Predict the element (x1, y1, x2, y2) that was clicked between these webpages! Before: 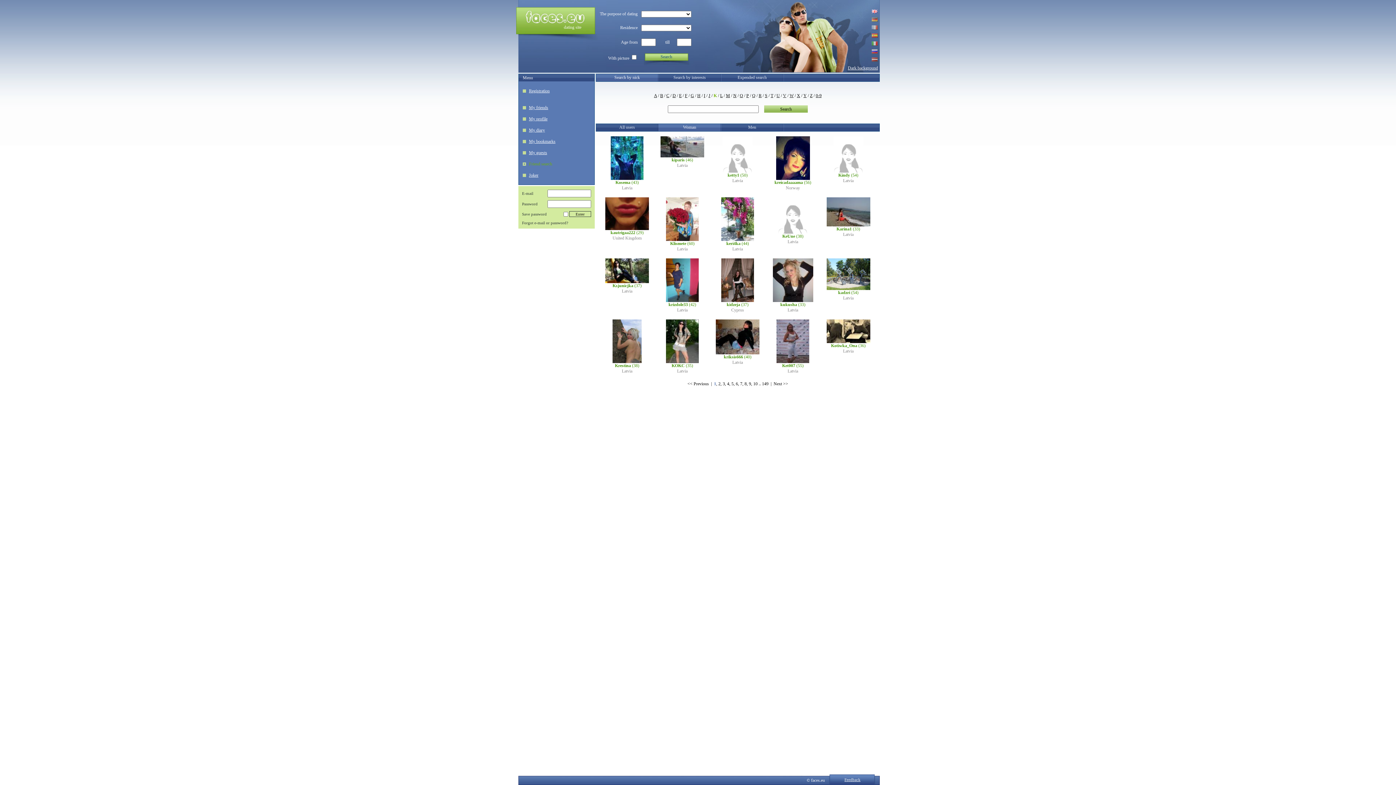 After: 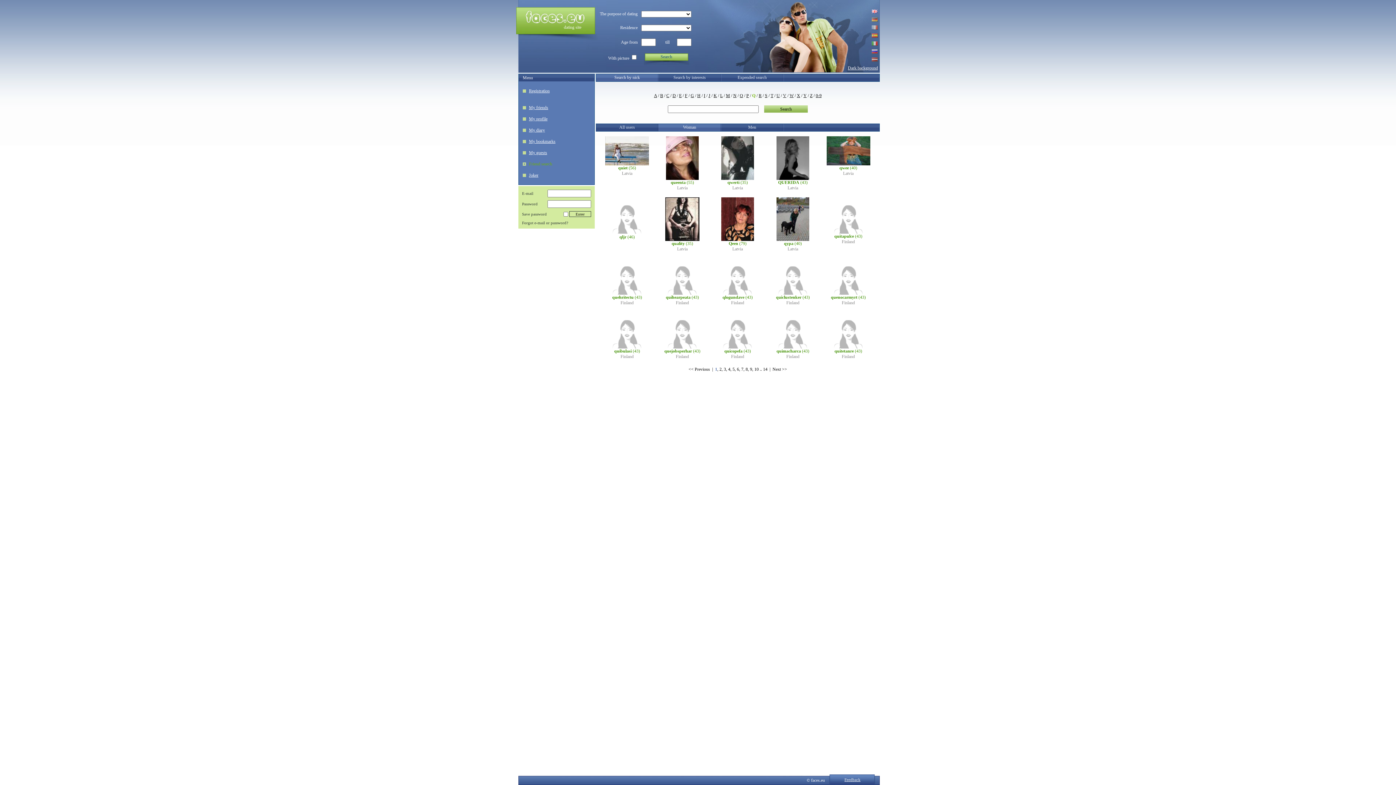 Action: label: Q bbox: (752, 93, 755, 98)